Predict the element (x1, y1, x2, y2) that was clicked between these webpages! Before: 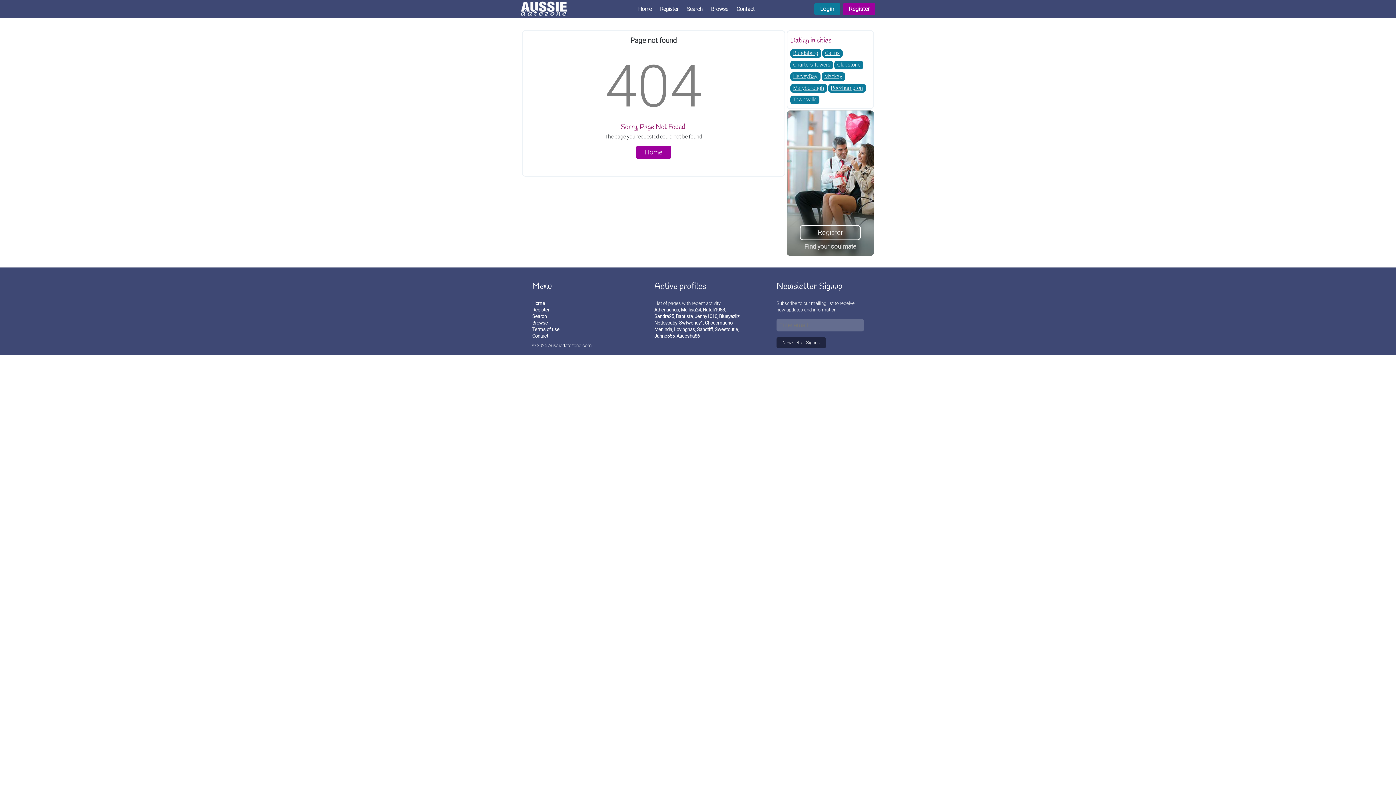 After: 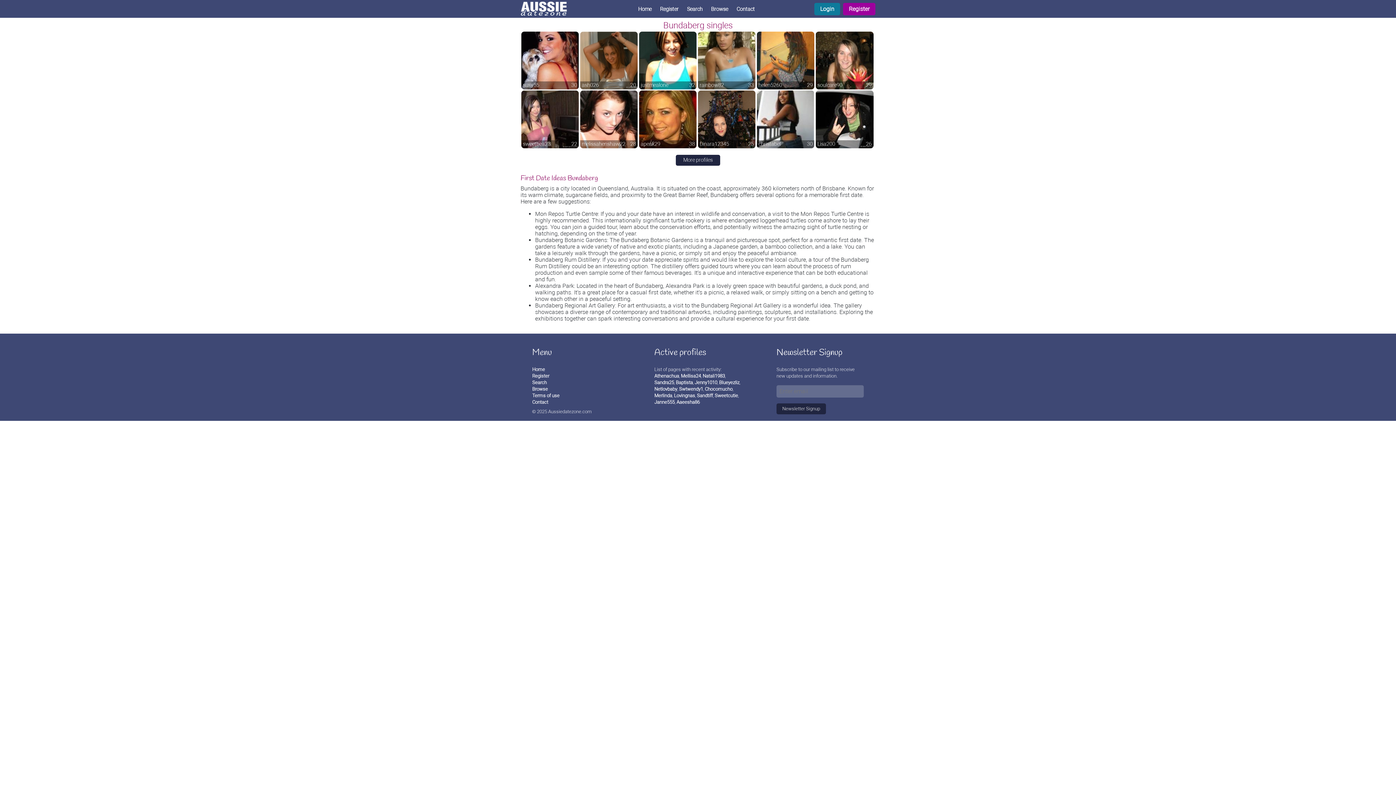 Action: bbox: (790, 49, 821, 57) label: Bundaberg